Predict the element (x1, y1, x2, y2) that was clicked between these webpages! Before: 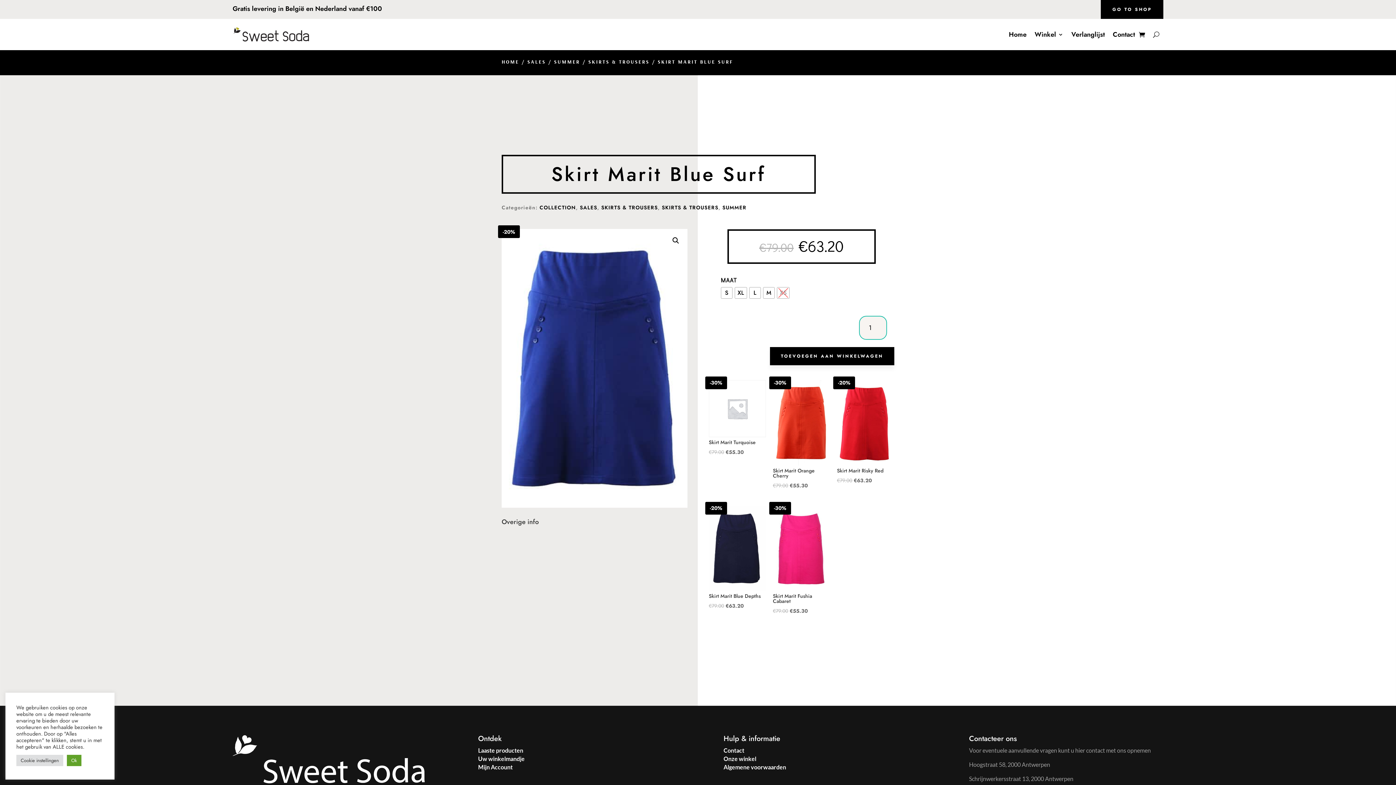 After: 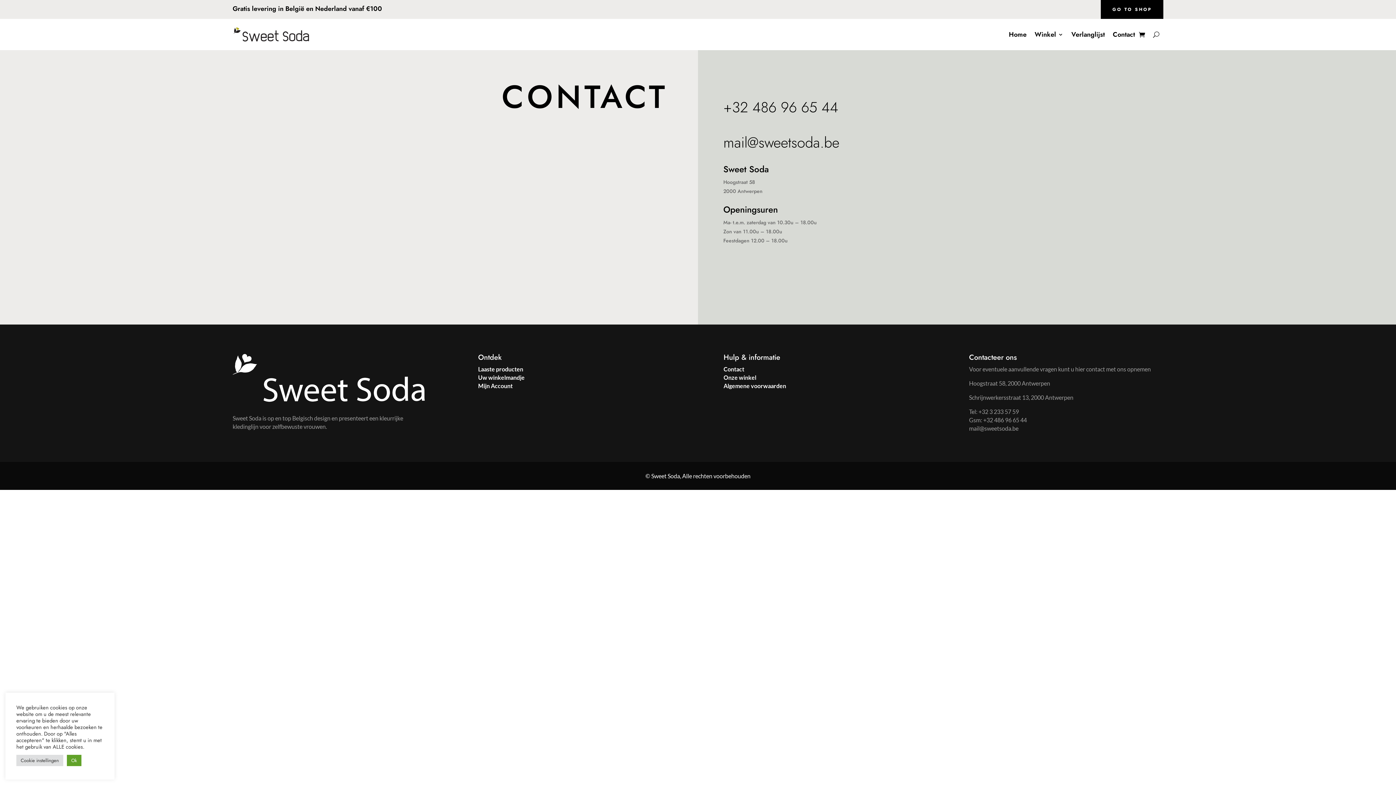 Action: label: Contact bbox: (723, 747, 744, 754)